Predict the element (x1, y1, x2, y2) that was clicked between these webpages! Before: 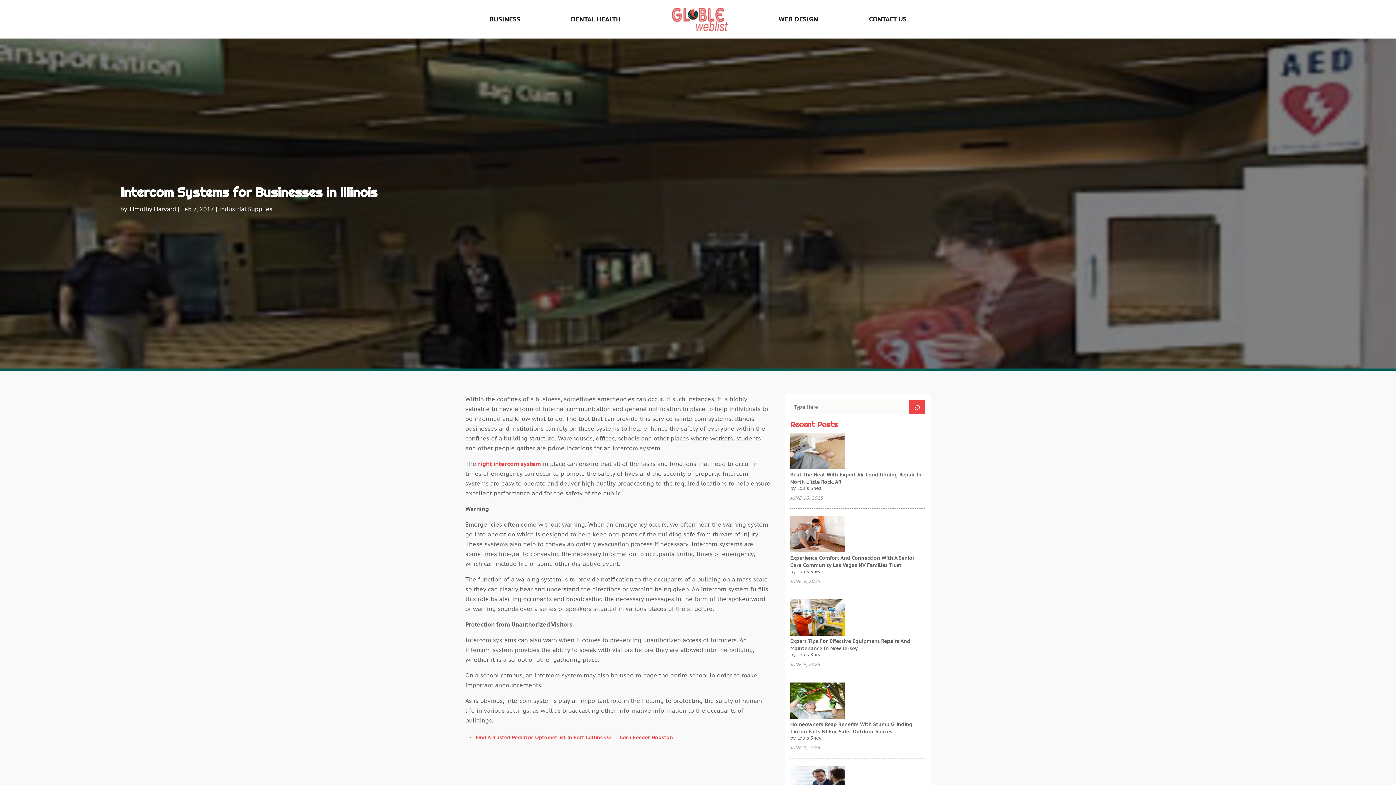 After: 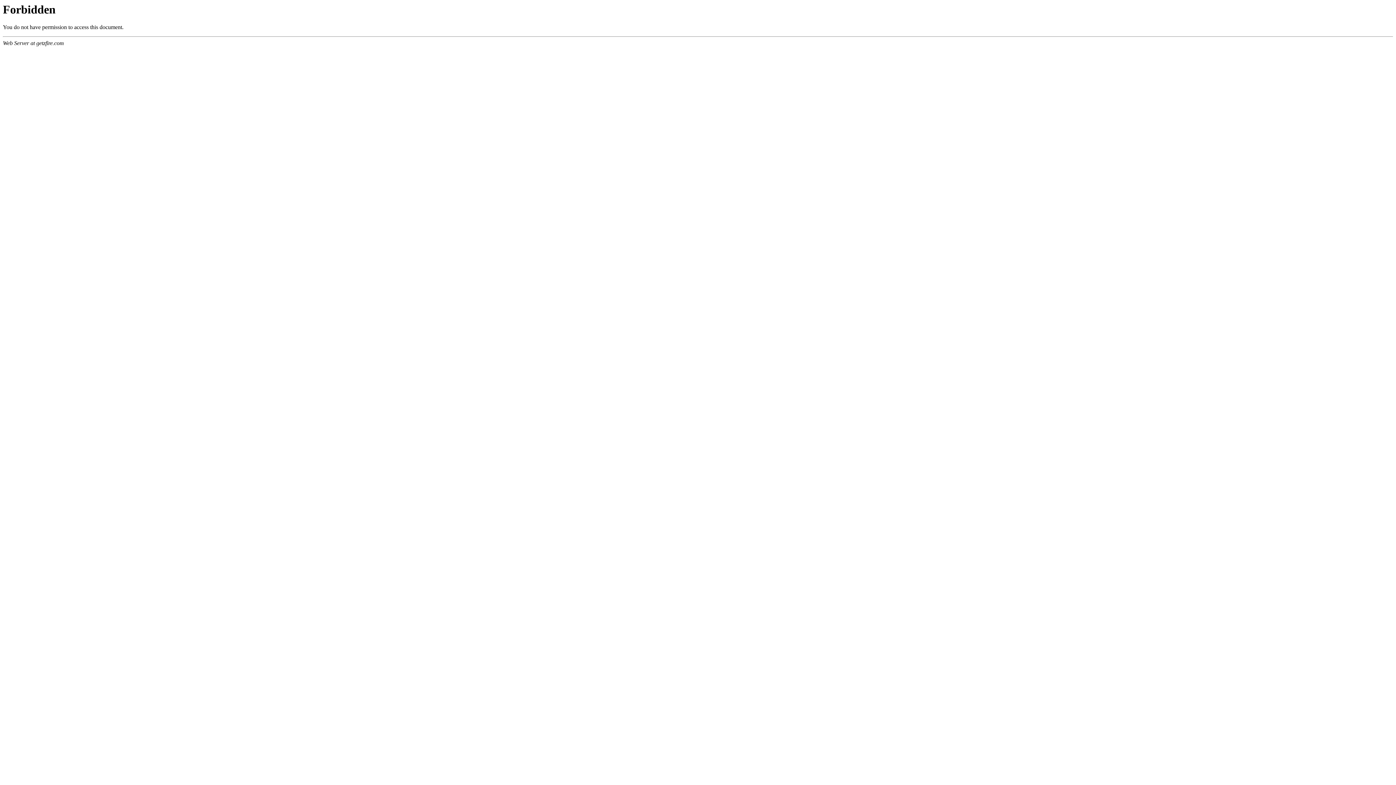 Action: label: right intercom system bbox: (478, 460, 541, 467)